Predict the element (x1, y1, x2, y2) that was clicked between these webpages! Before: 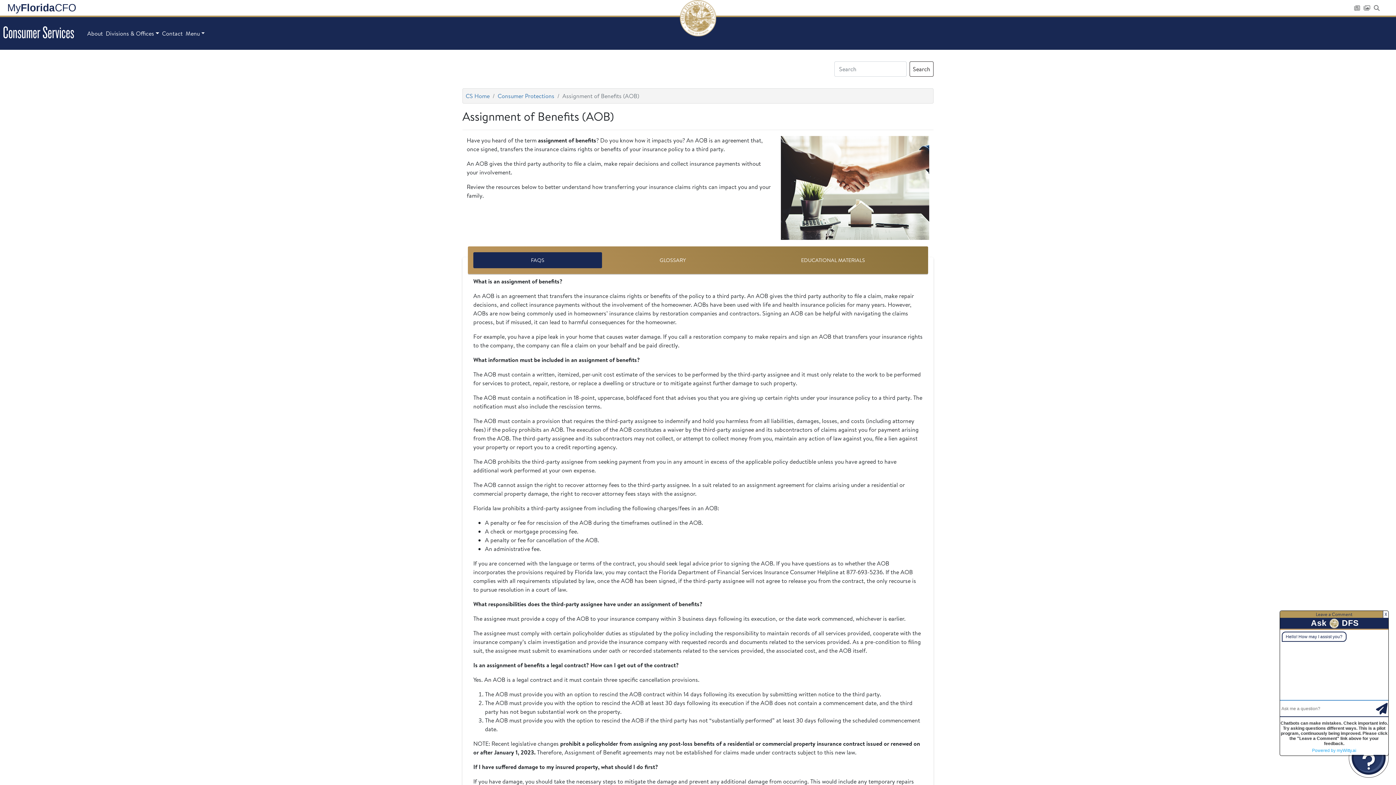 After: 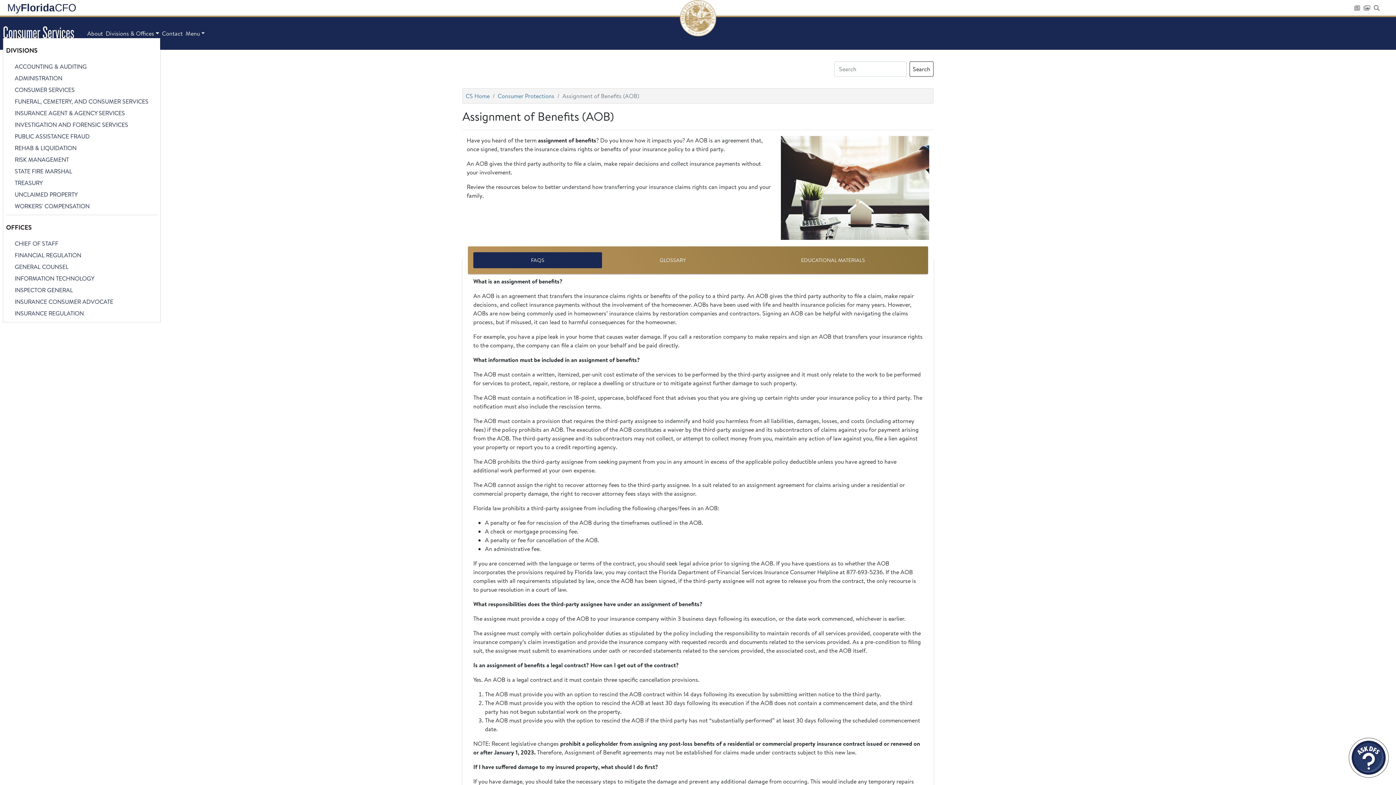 Action: label: Divisions & Offices bbox: (104, 29, 160, 37)